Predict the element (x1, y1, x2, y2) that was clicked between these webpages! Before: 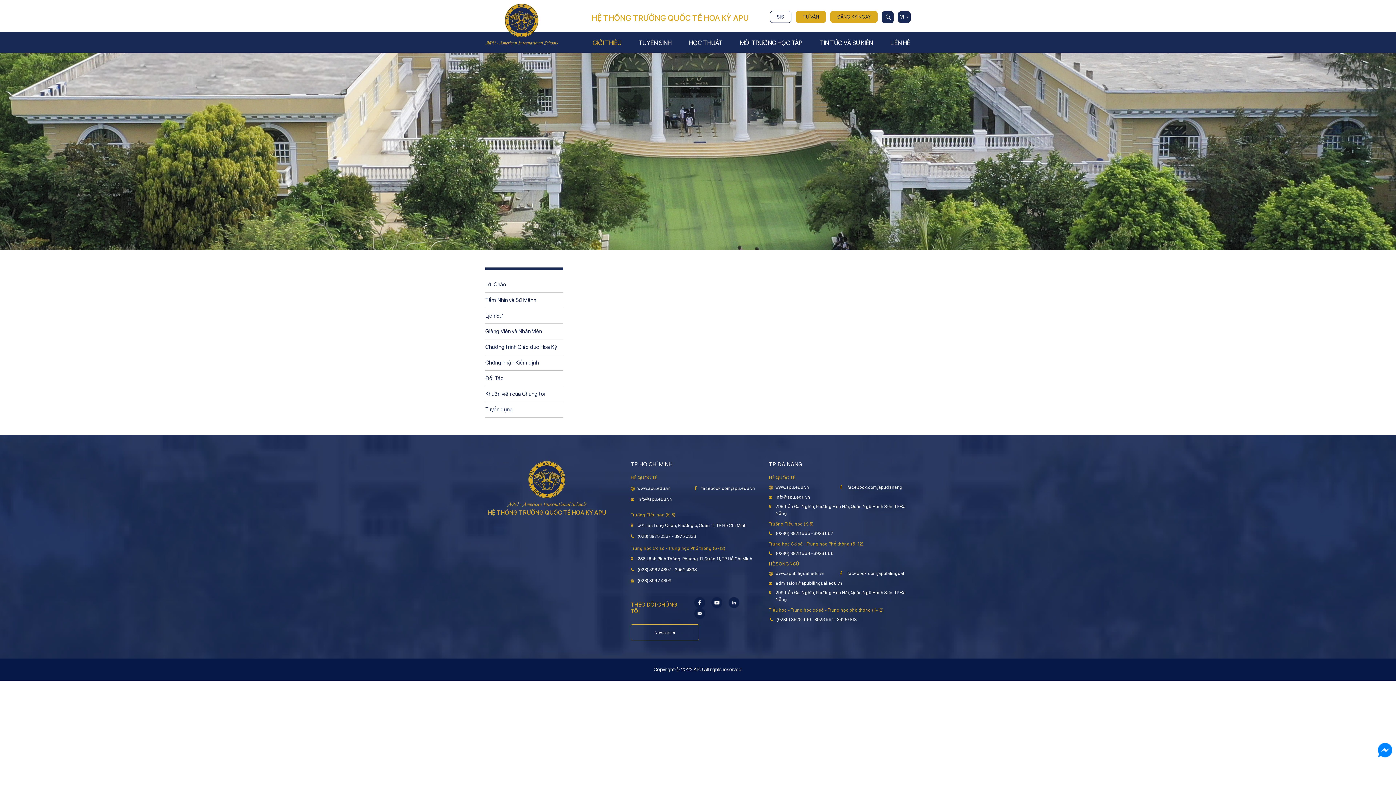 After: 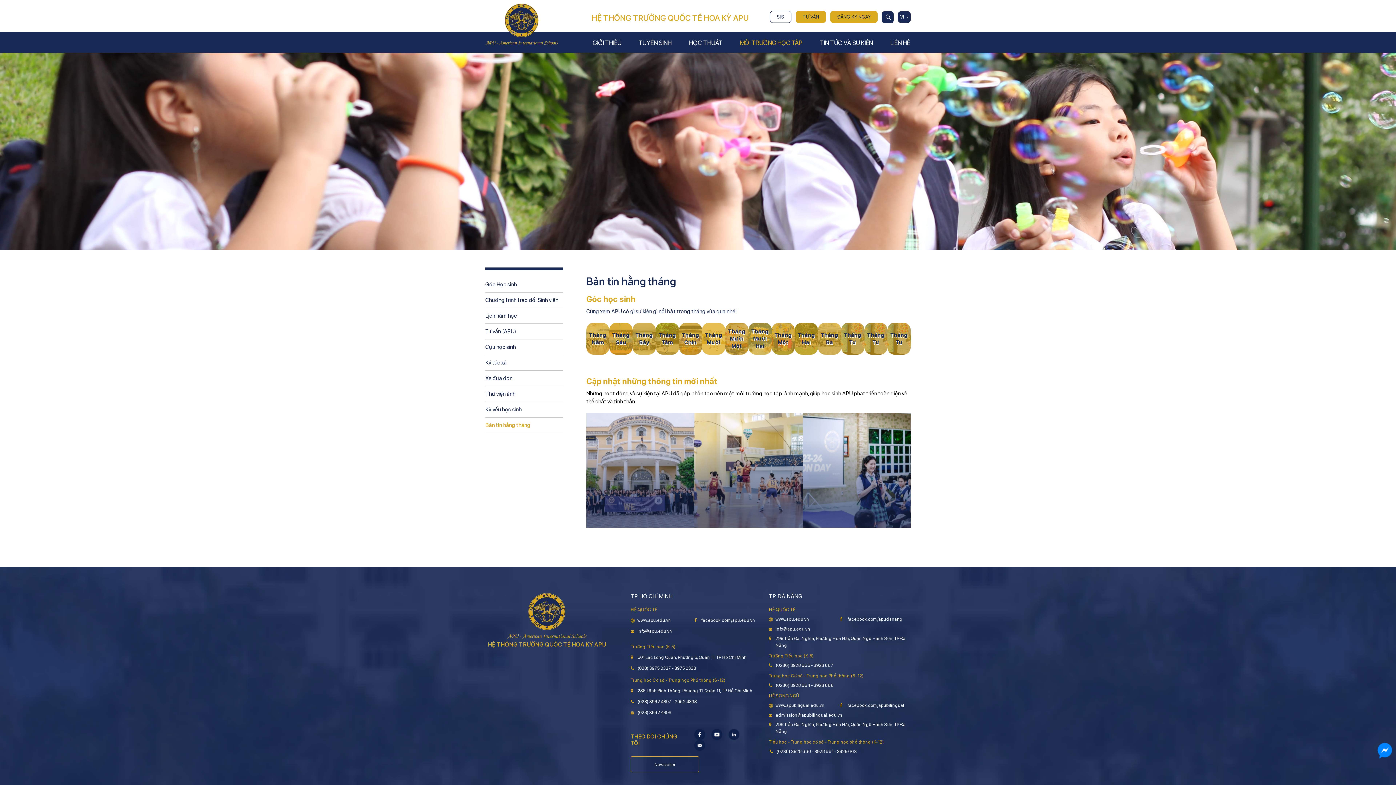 Action: label: Newsletter bbox: (634, 624, 702, 640)